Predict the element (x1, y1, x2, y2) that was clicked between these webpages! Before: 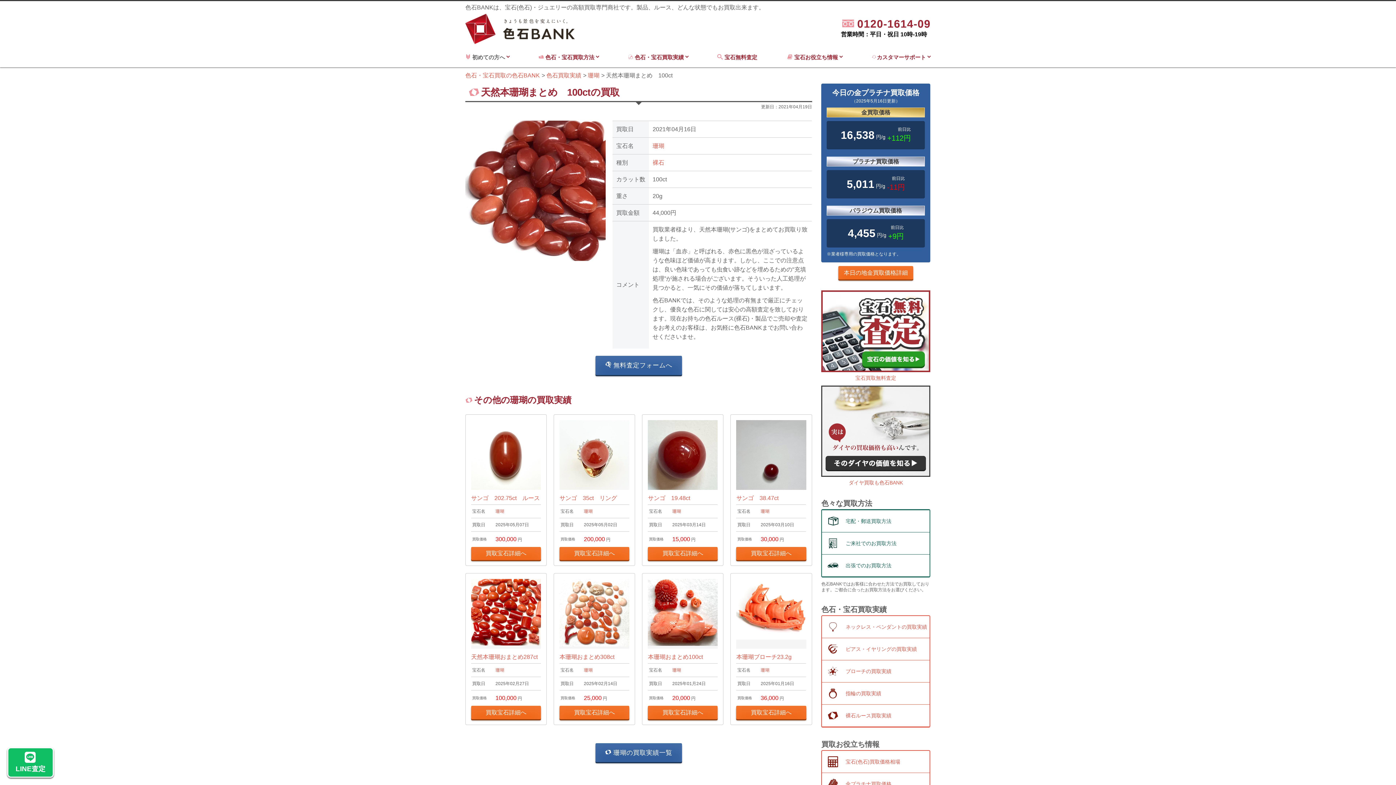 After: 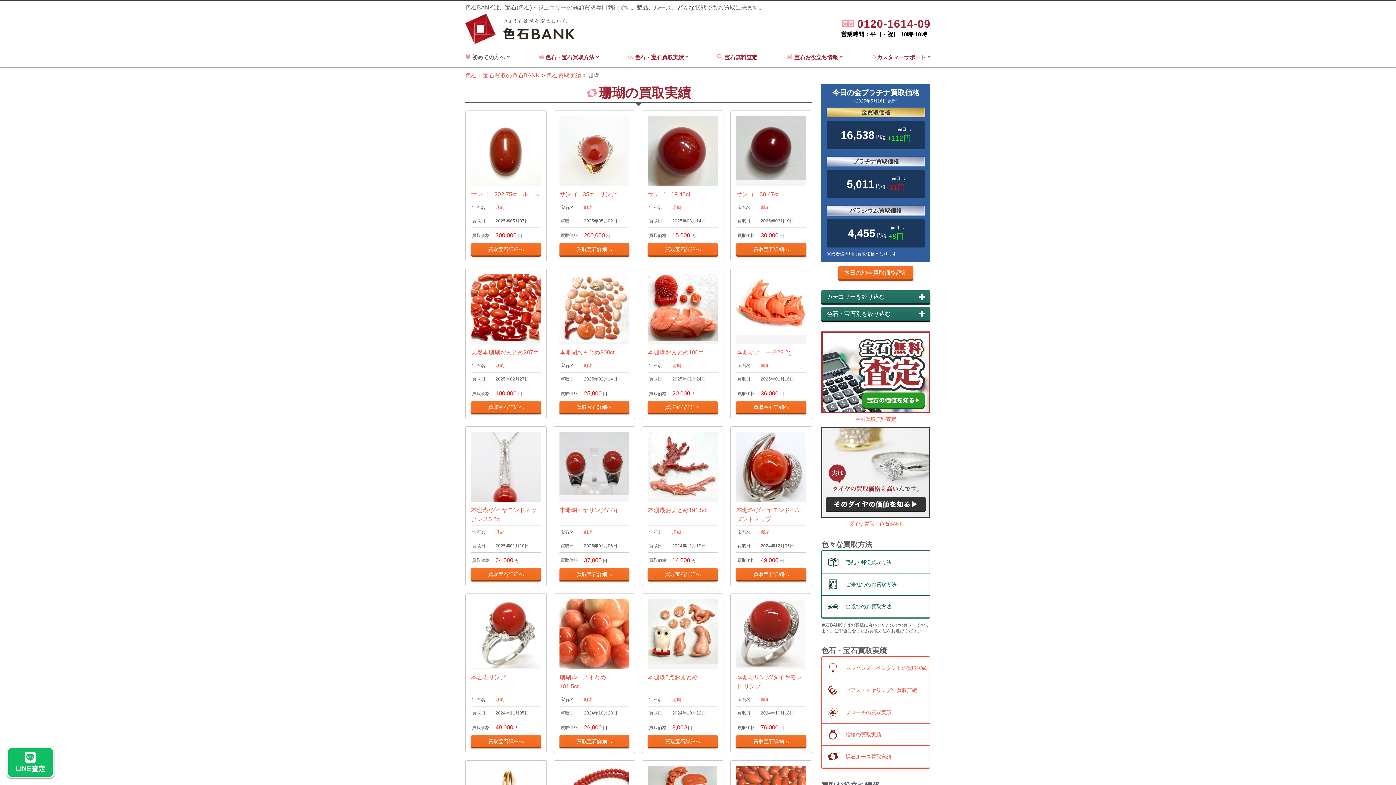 Action: bbox: (760, 668, 769, 673) label: 珊瑚